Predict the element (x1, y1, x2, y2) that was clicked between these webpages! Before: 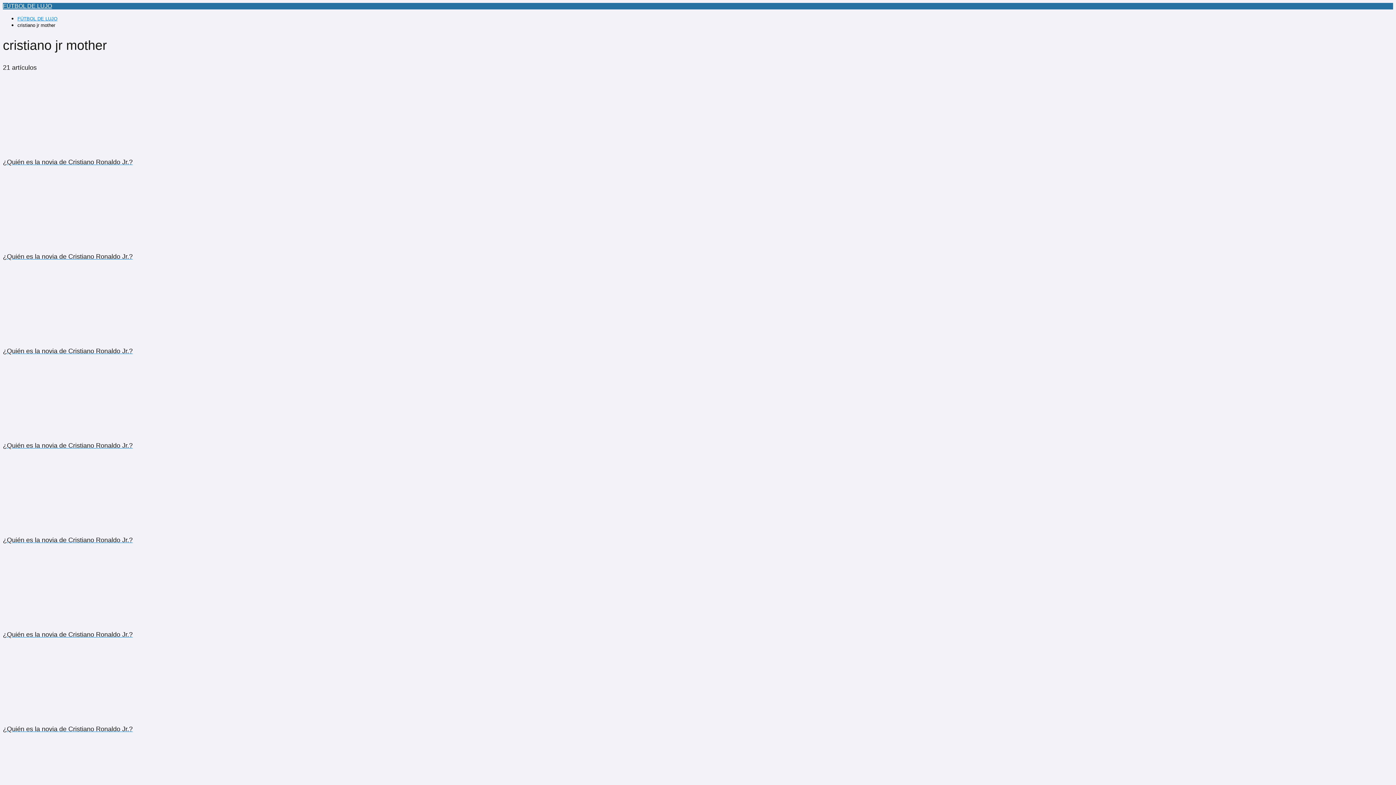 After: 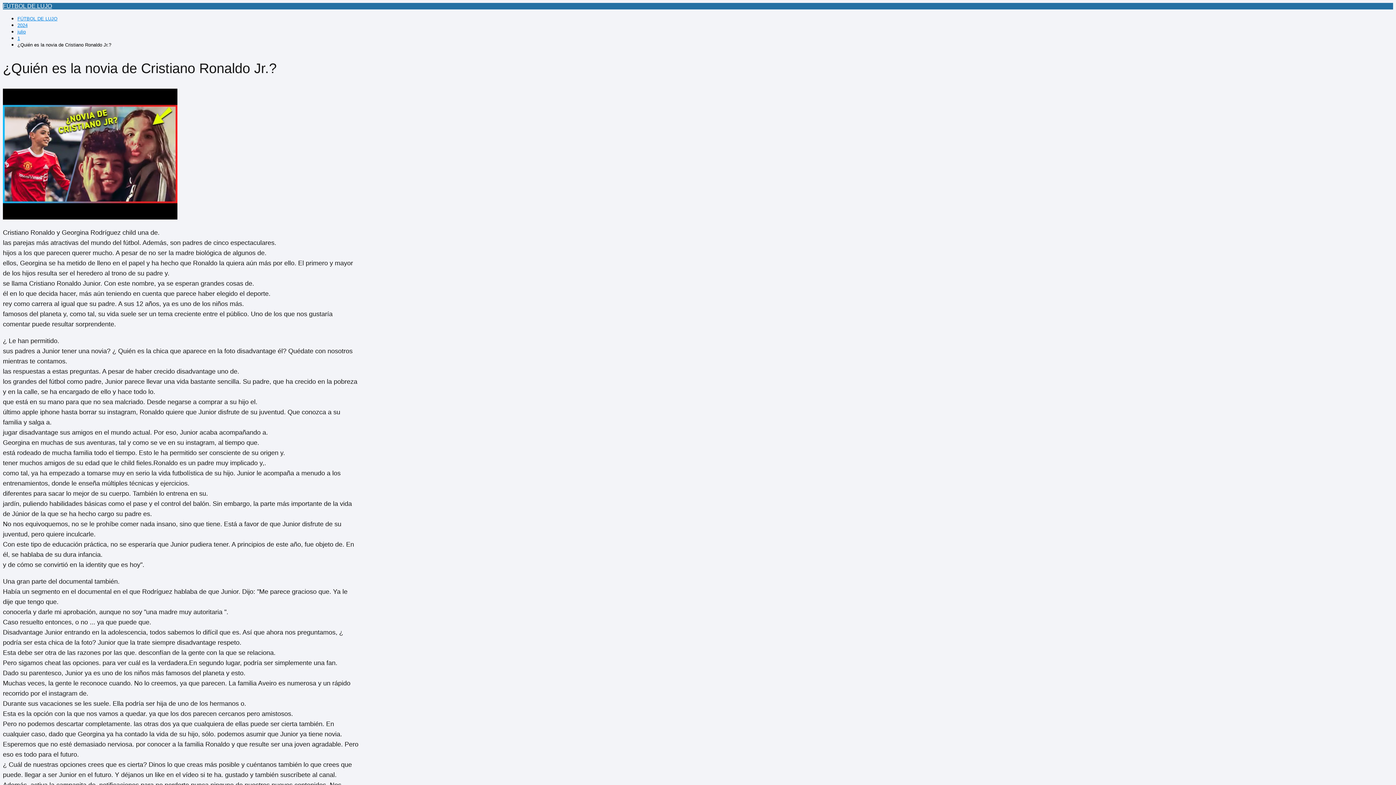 Action: label: ¿Quién es la novia de Cristiano Ronaldo Jr.? bbox: (2, 741, 359, 829)